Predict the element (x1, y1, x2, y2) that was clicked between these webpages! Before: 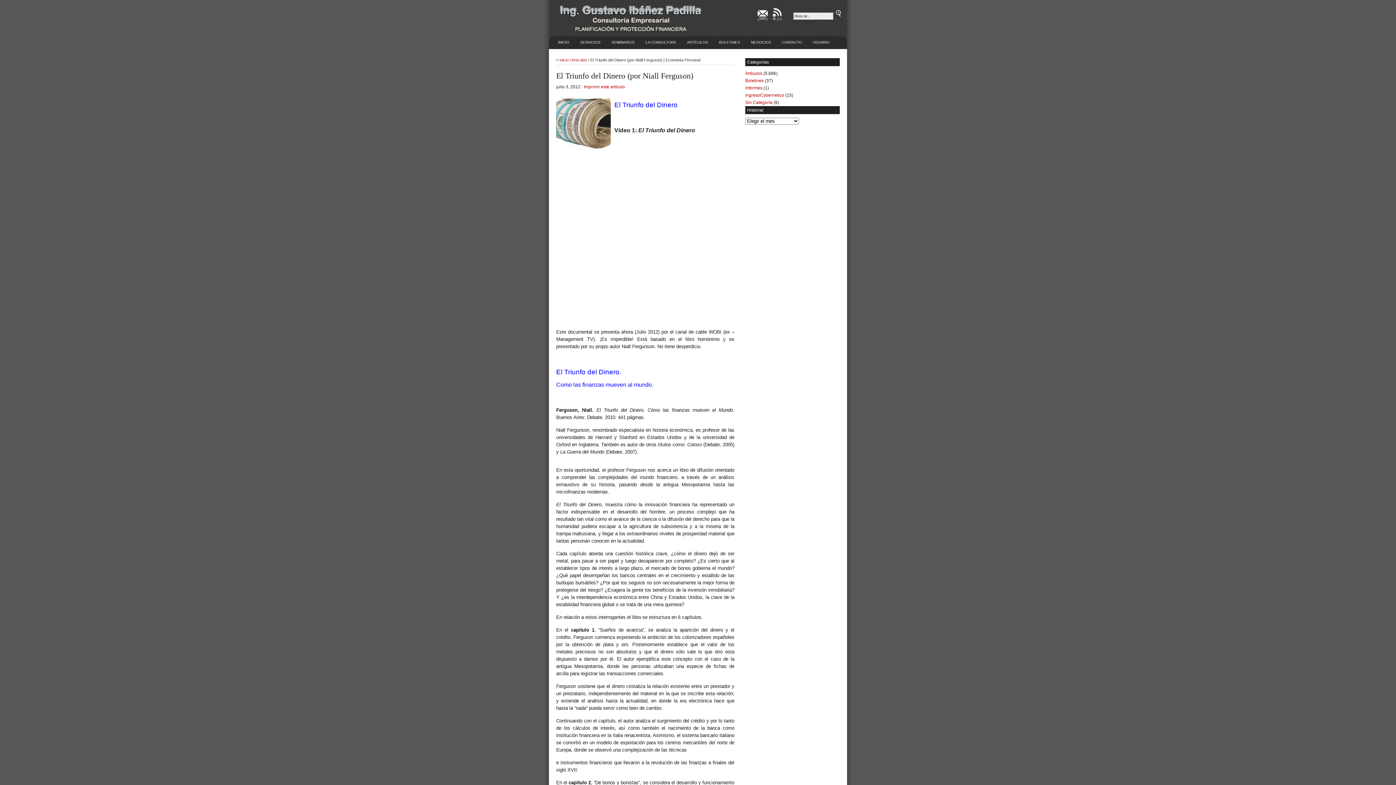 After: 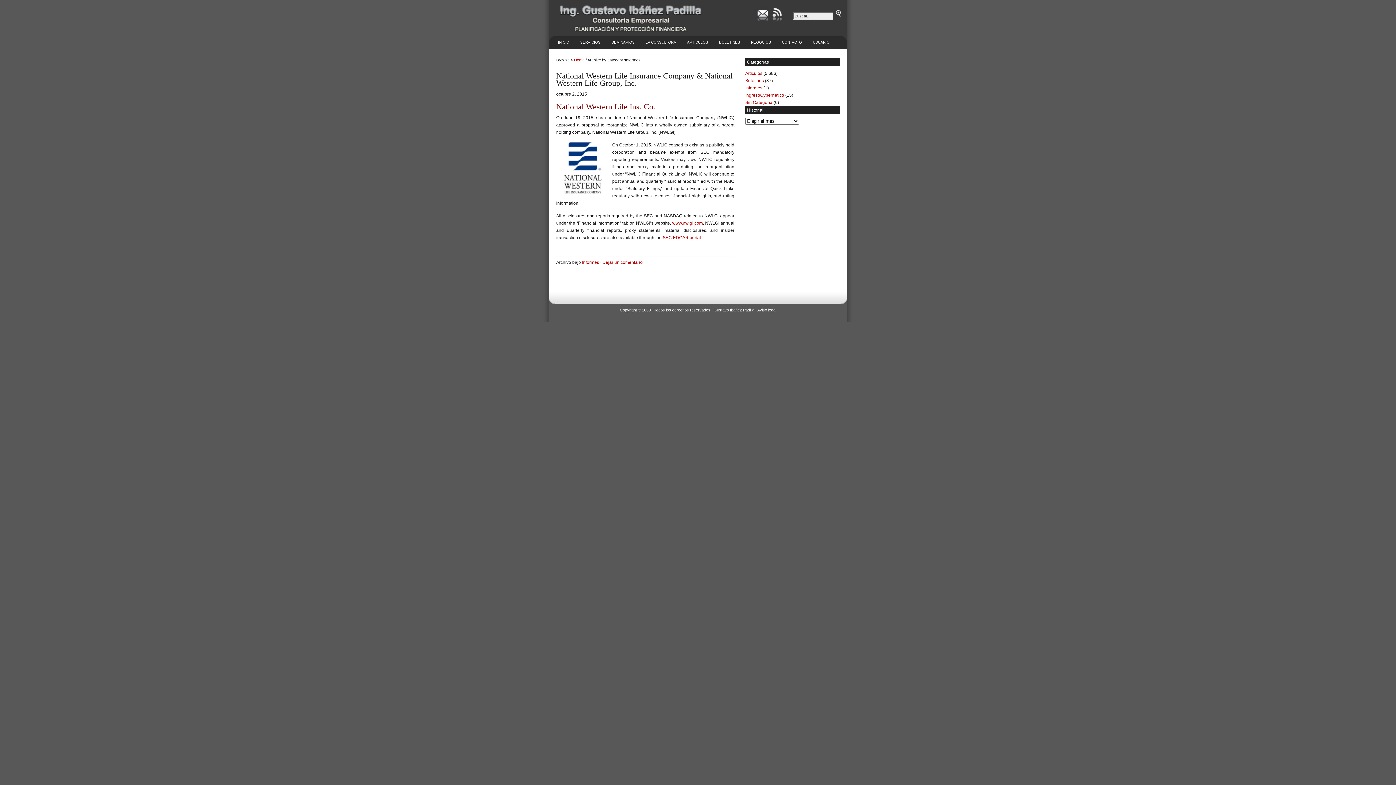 Action: label: Informes bbox: (745, 85, 762, 90)